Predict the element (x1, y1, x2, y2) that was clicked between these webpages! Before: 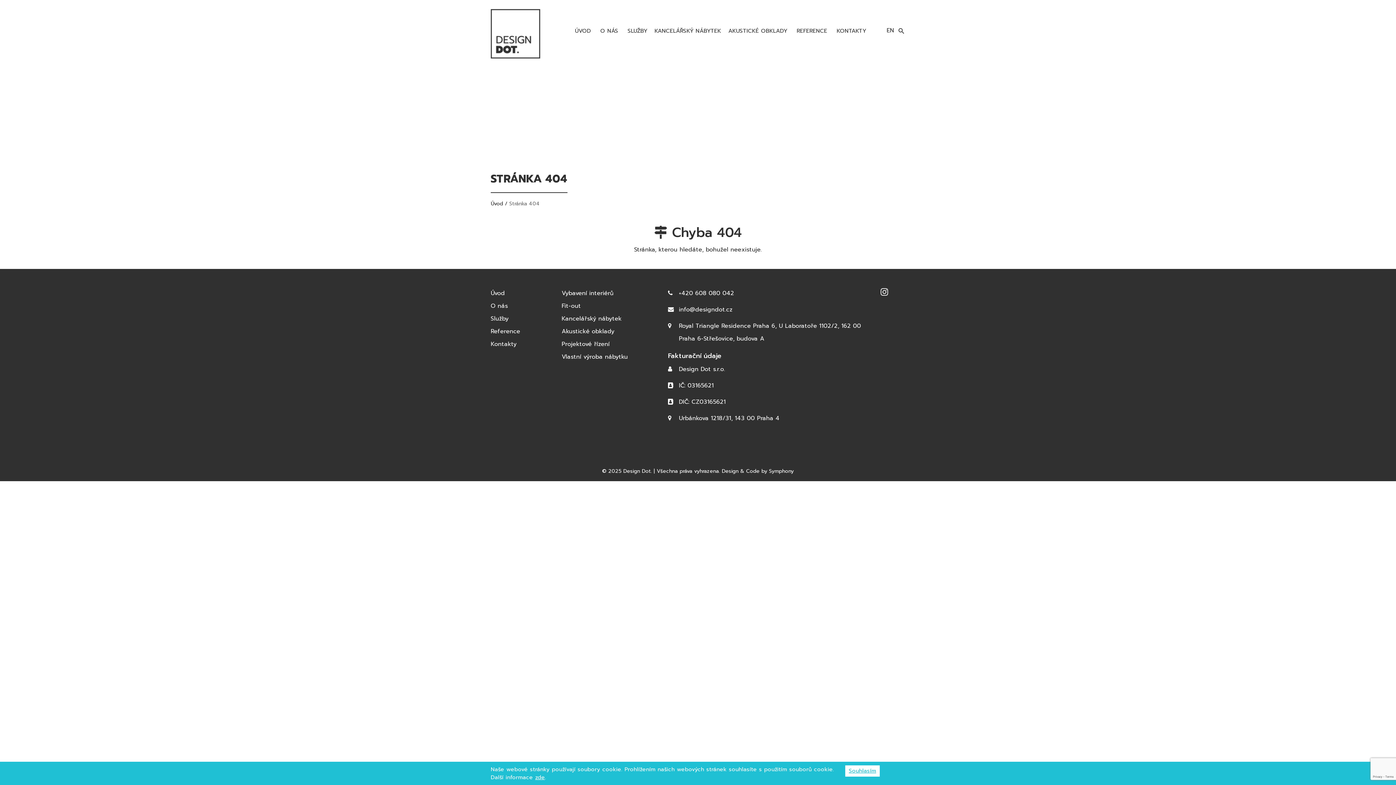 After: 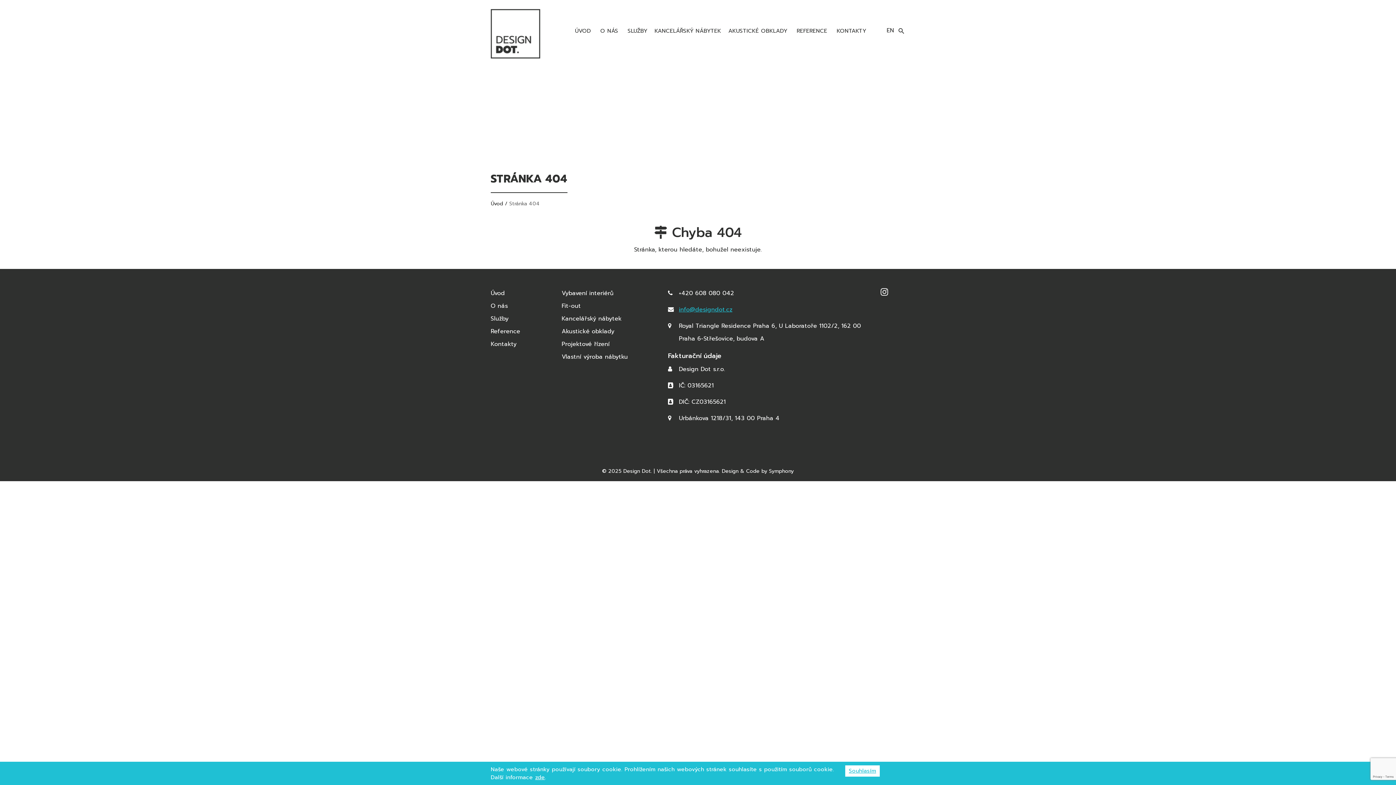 Action: label: info@designdot.cz bbox: (679, 305, 732, 314)